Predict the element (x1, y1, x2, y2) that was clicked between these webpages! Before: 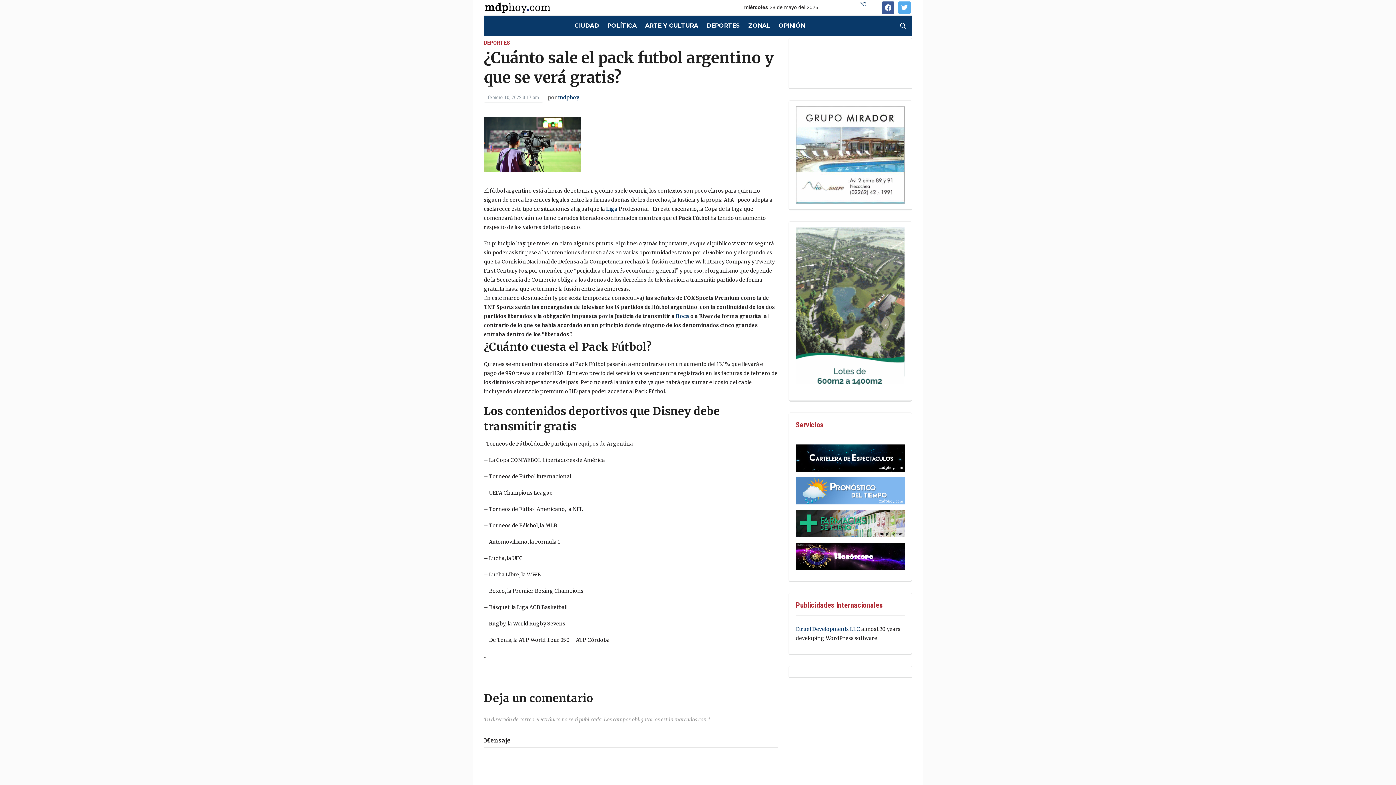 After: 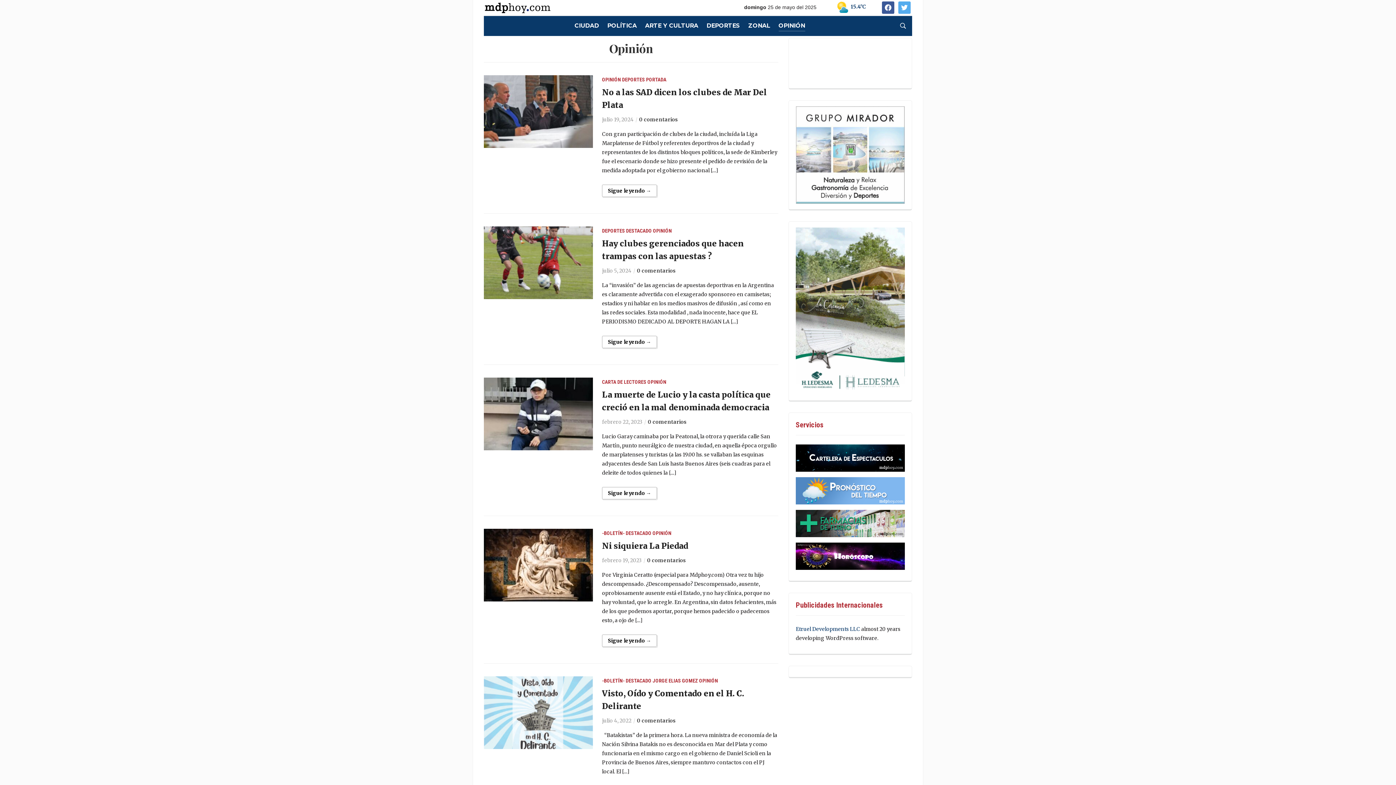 Action: bbox: (778, 20, 805, 30) label: OPINIÓN